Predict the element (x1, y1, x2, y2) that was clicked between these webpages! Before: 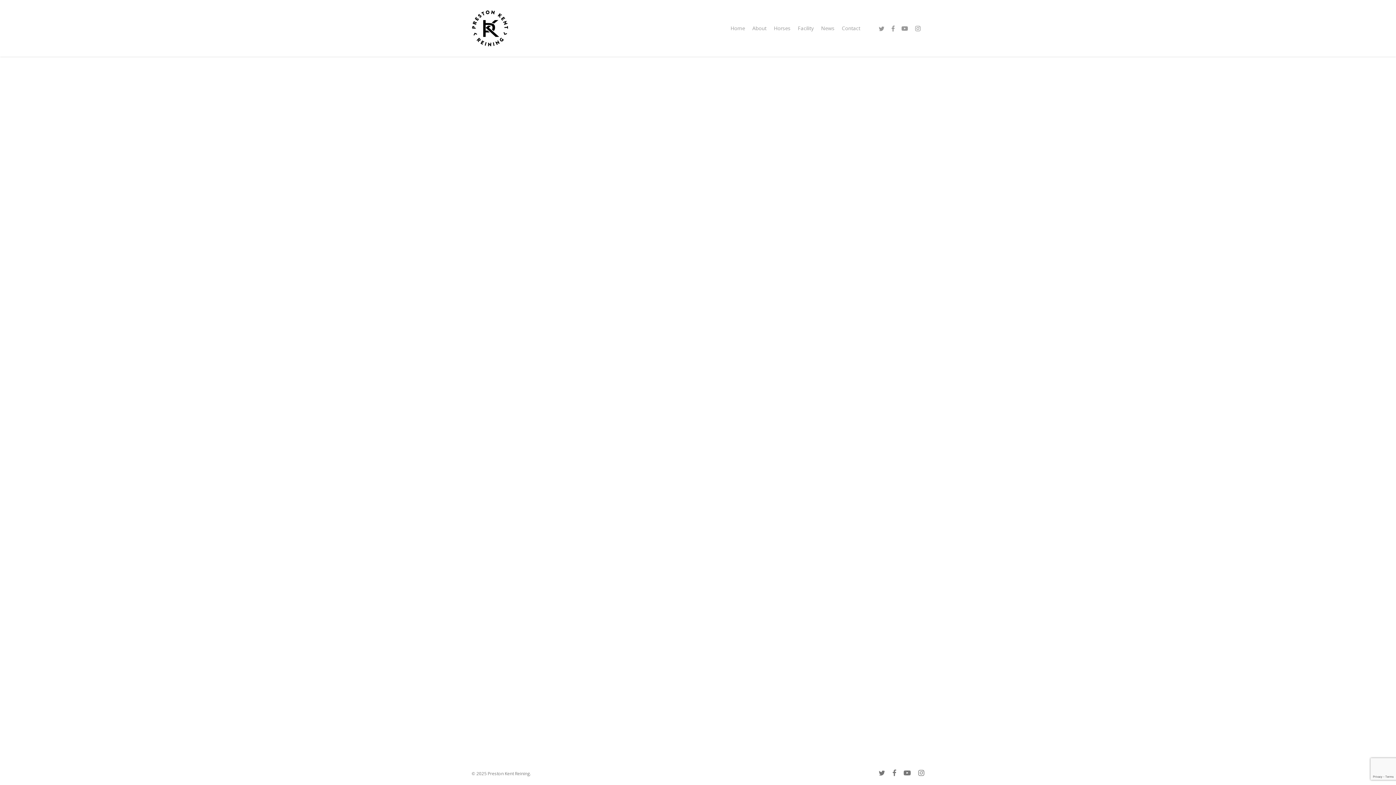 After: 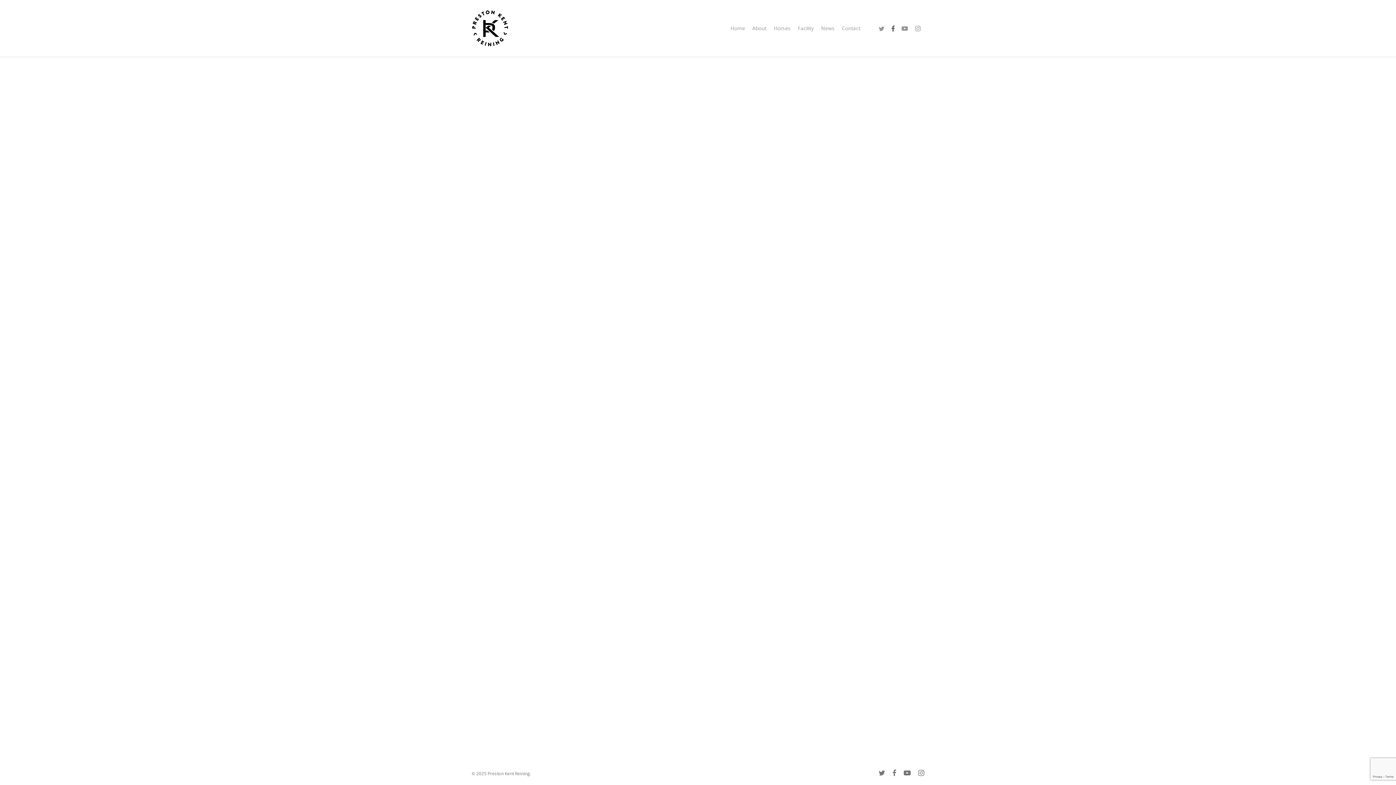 Action: bbox: (888, 24, 898, 32) label: facebook